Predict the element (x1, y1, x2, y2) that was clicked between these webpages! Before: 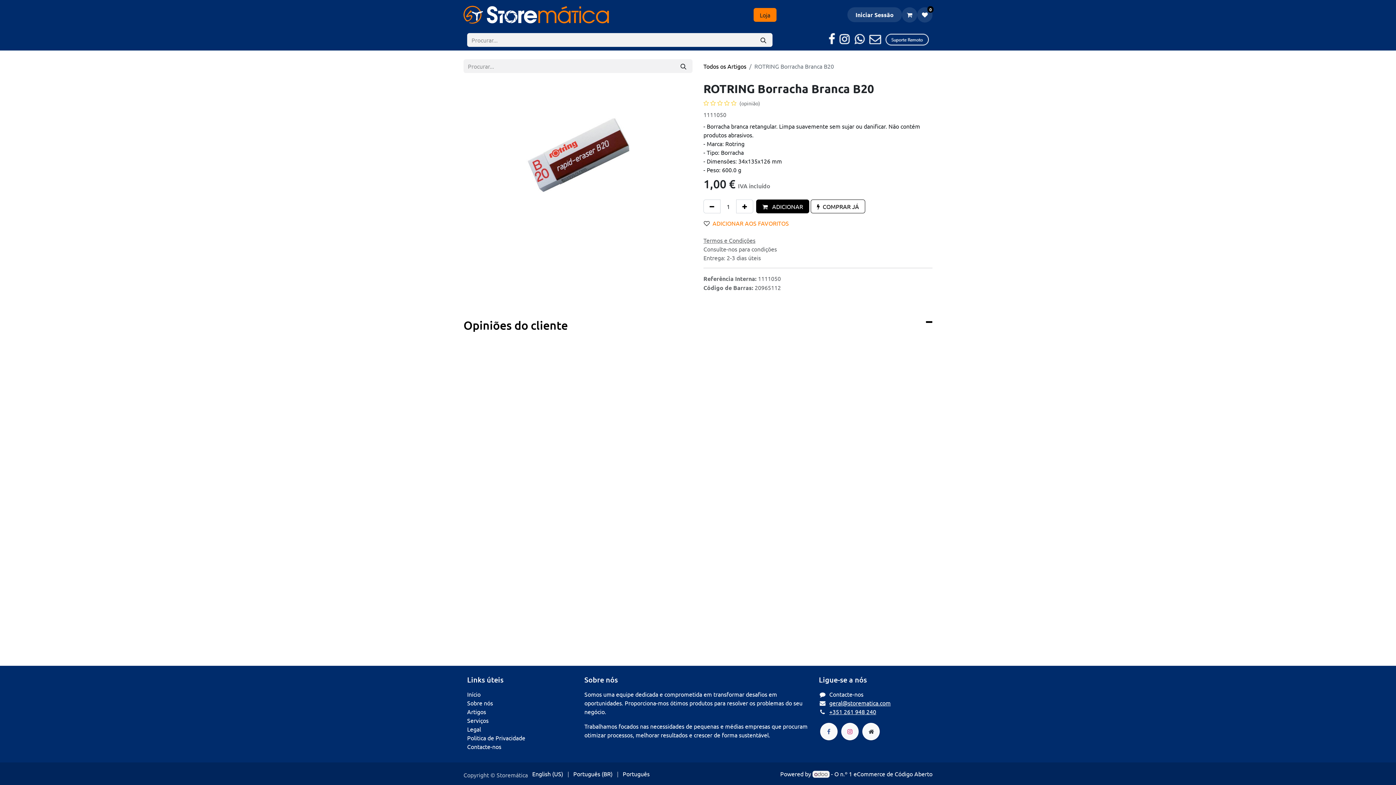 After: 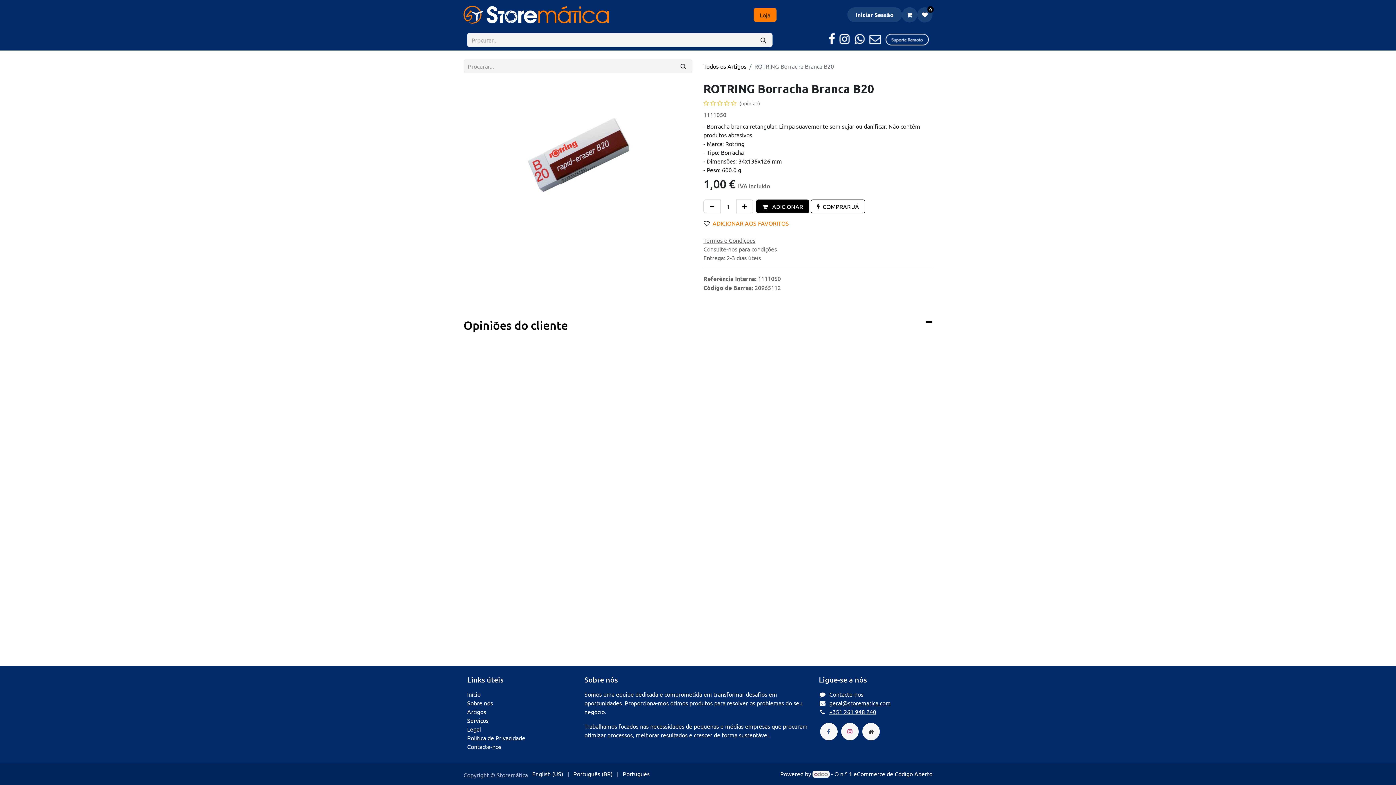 Action: bbox: (812, 771, 829, 778)